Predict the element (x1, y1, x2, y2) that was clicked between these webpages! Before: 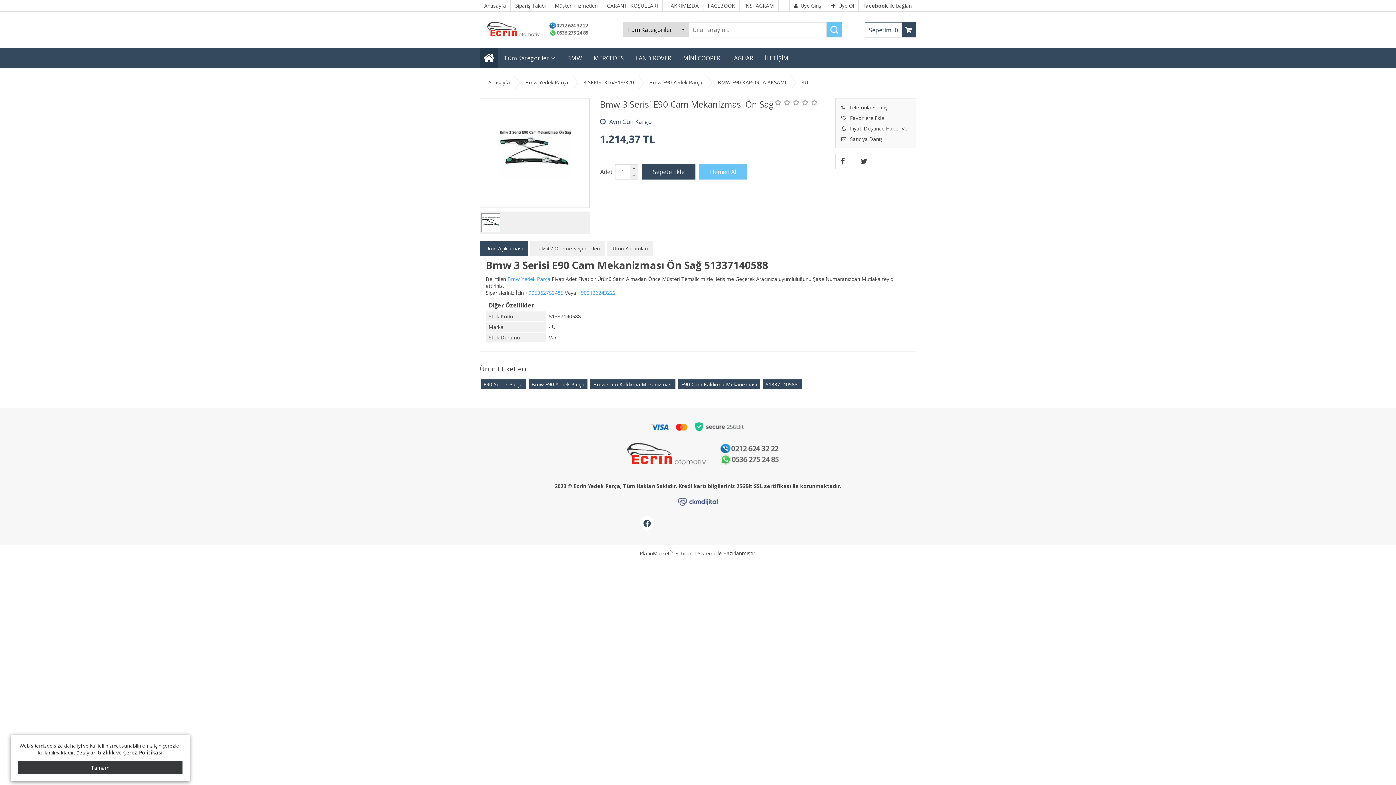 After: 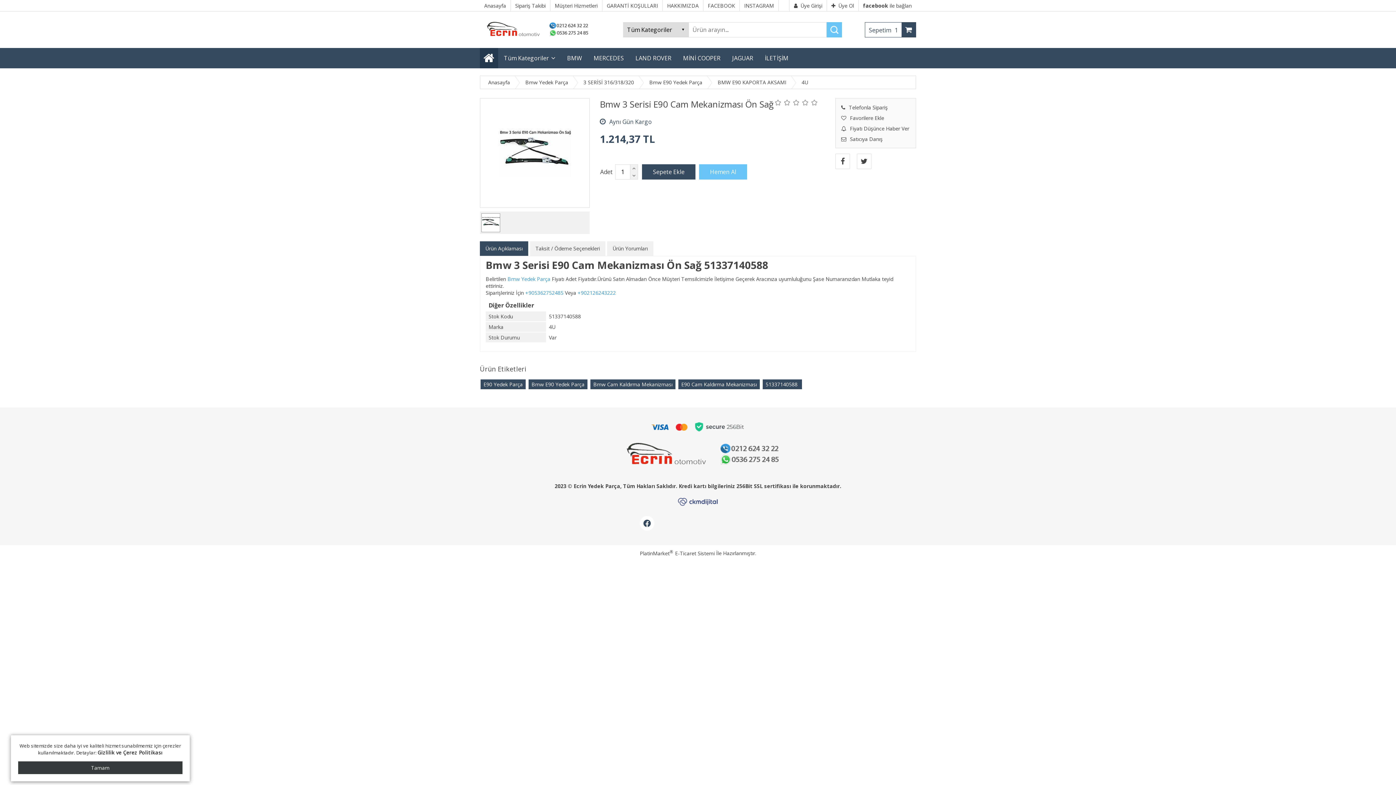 Action: bbox: (642, 164, 695, 179)